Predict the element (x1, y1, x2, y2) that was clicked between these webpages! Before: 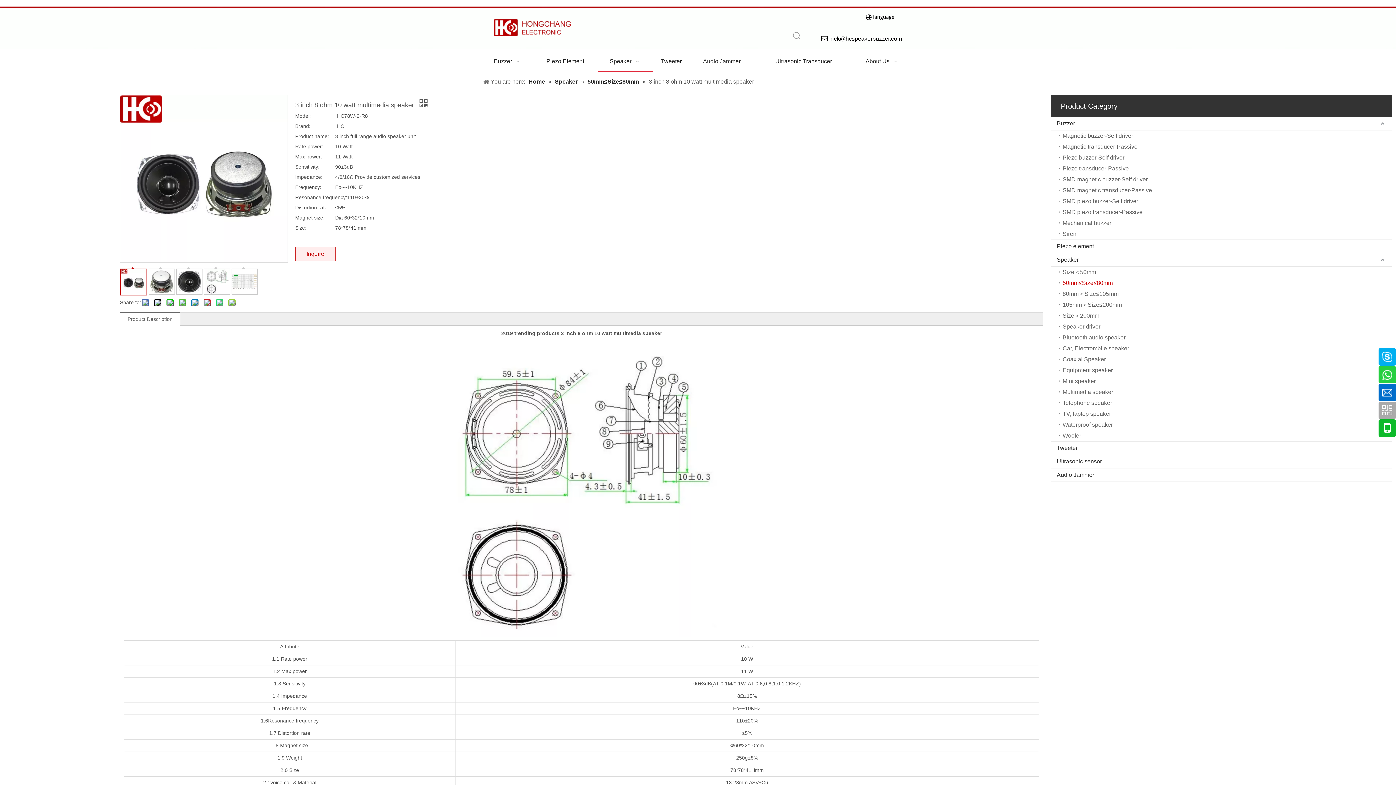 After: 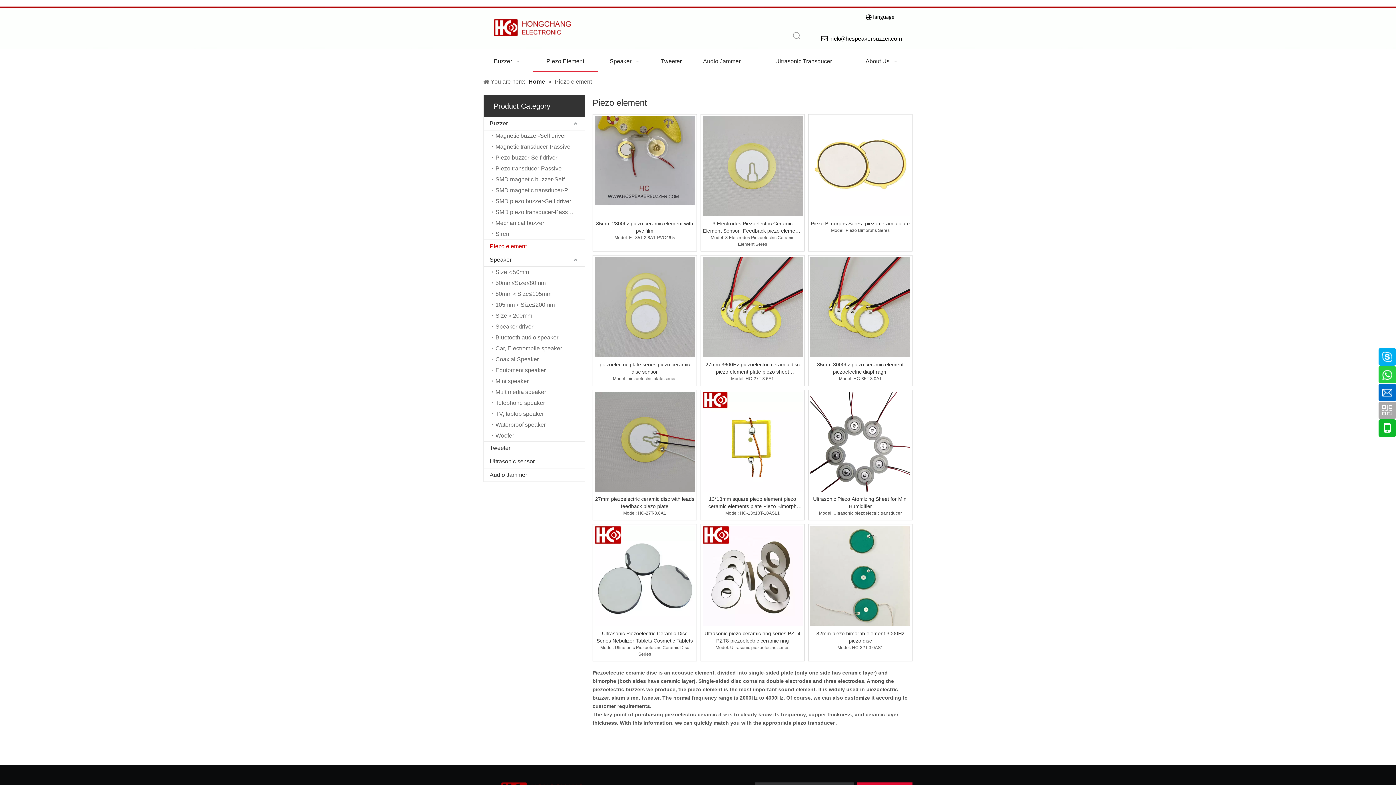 Action: bbox: (532, 50, 598, 72) label: Piezo Element